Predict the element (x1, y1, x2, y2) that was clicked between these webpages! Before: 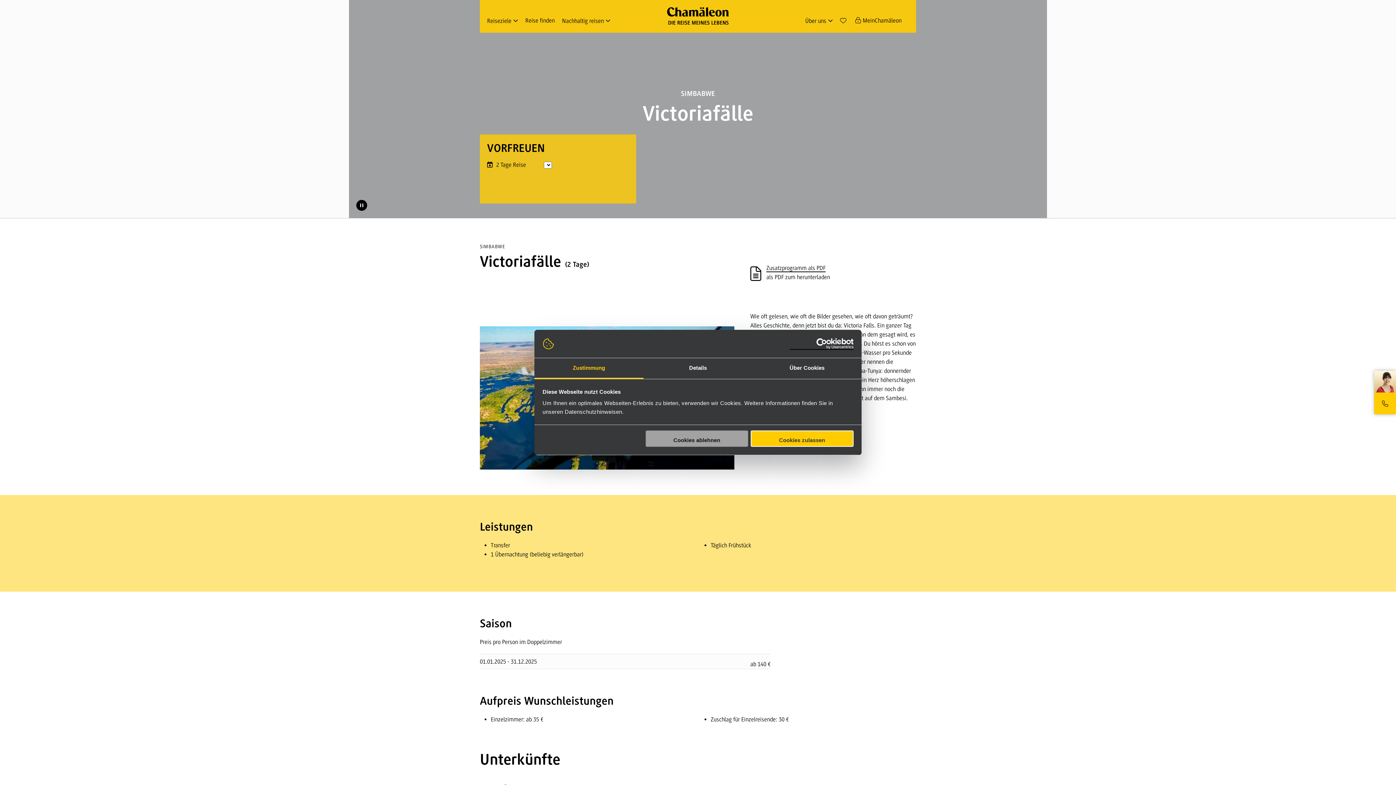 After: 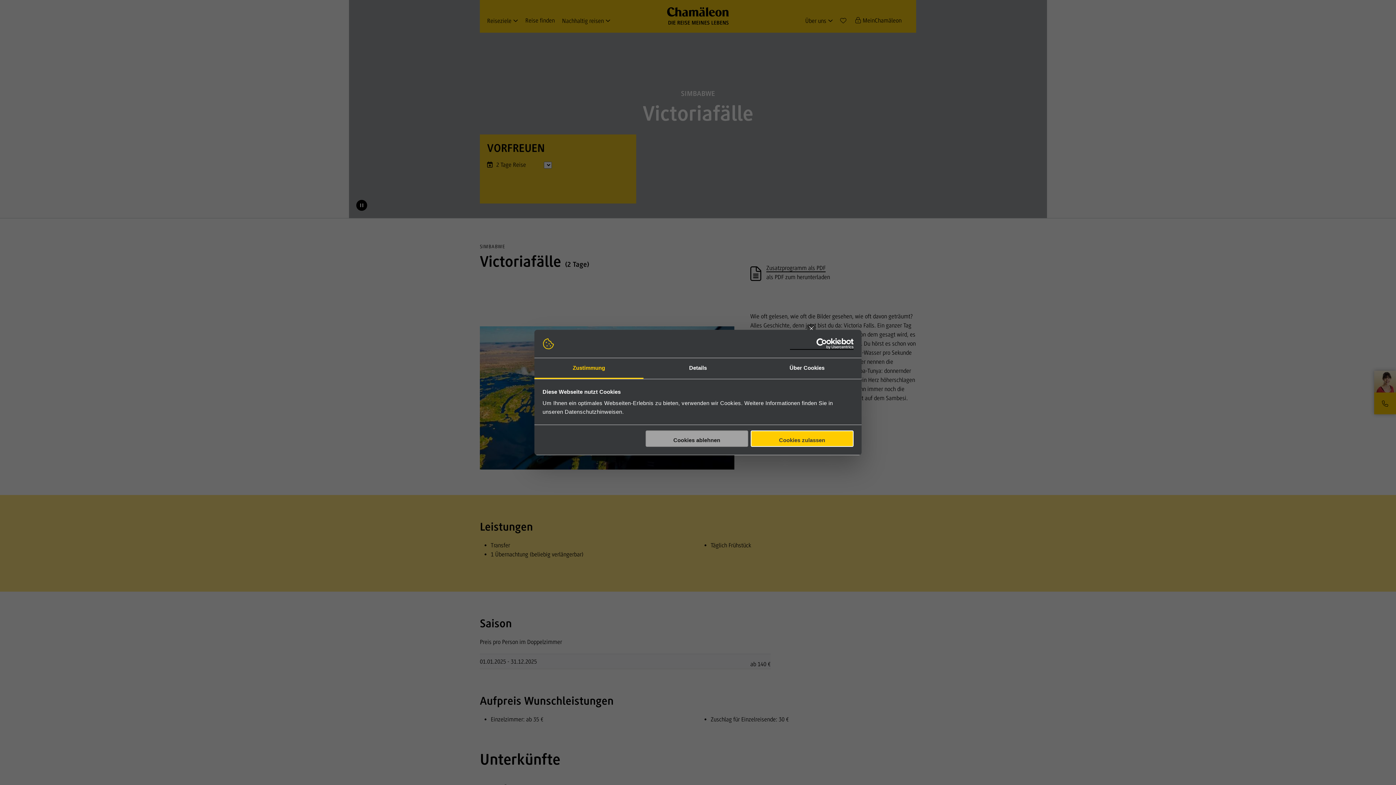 Action: bbox: (855, 16, 901, 25) label: MeinChamäleon